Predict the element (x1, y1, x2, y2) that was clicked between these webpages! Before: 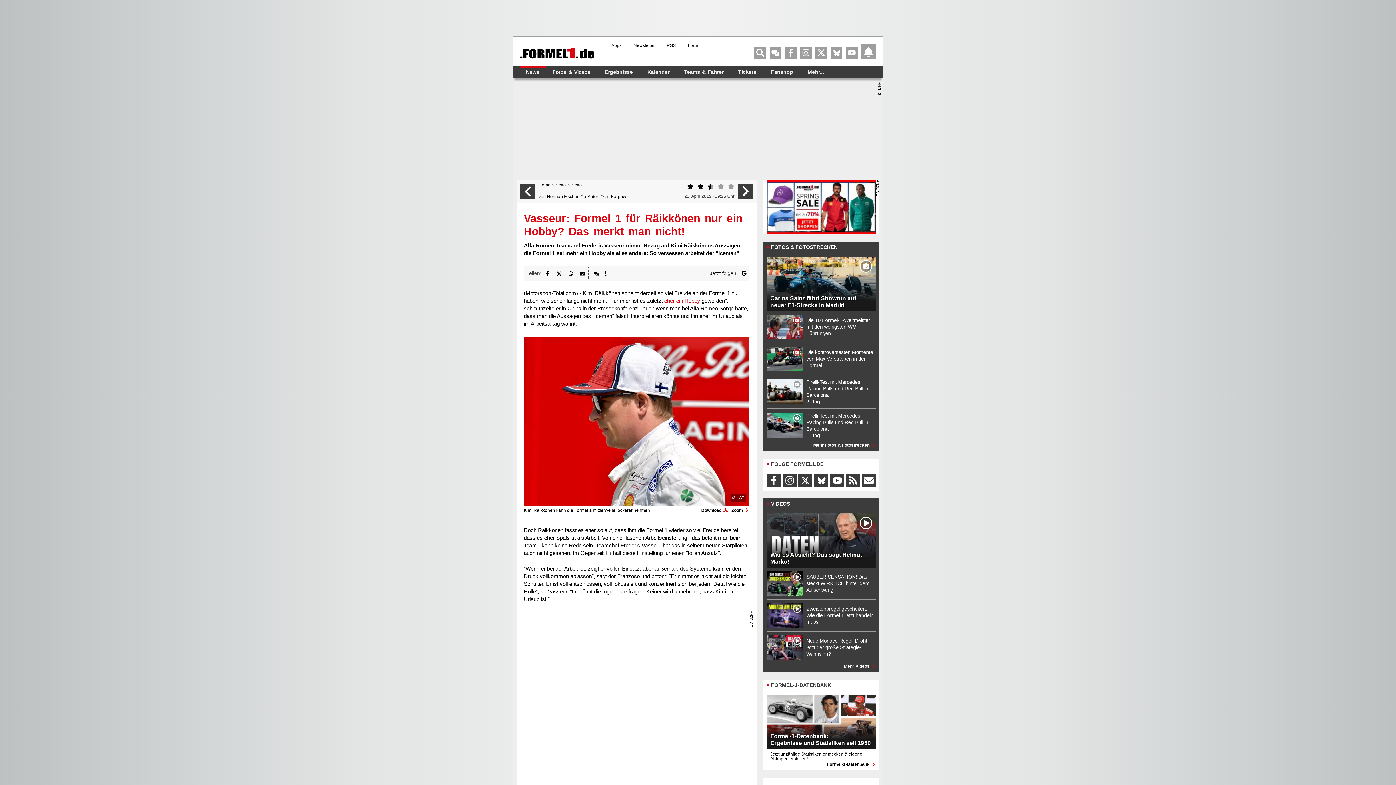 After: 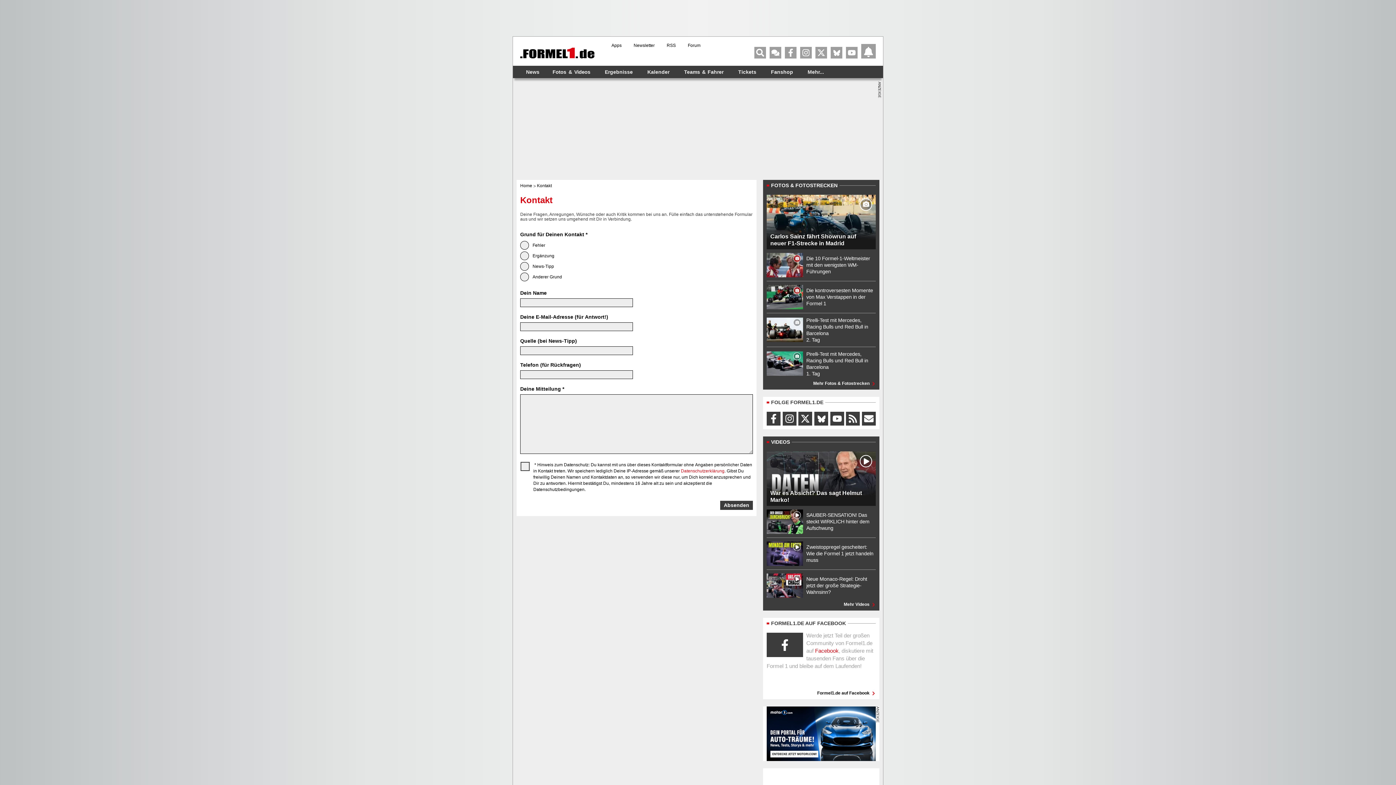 Action: bbox: (599, 267, 611, 279)